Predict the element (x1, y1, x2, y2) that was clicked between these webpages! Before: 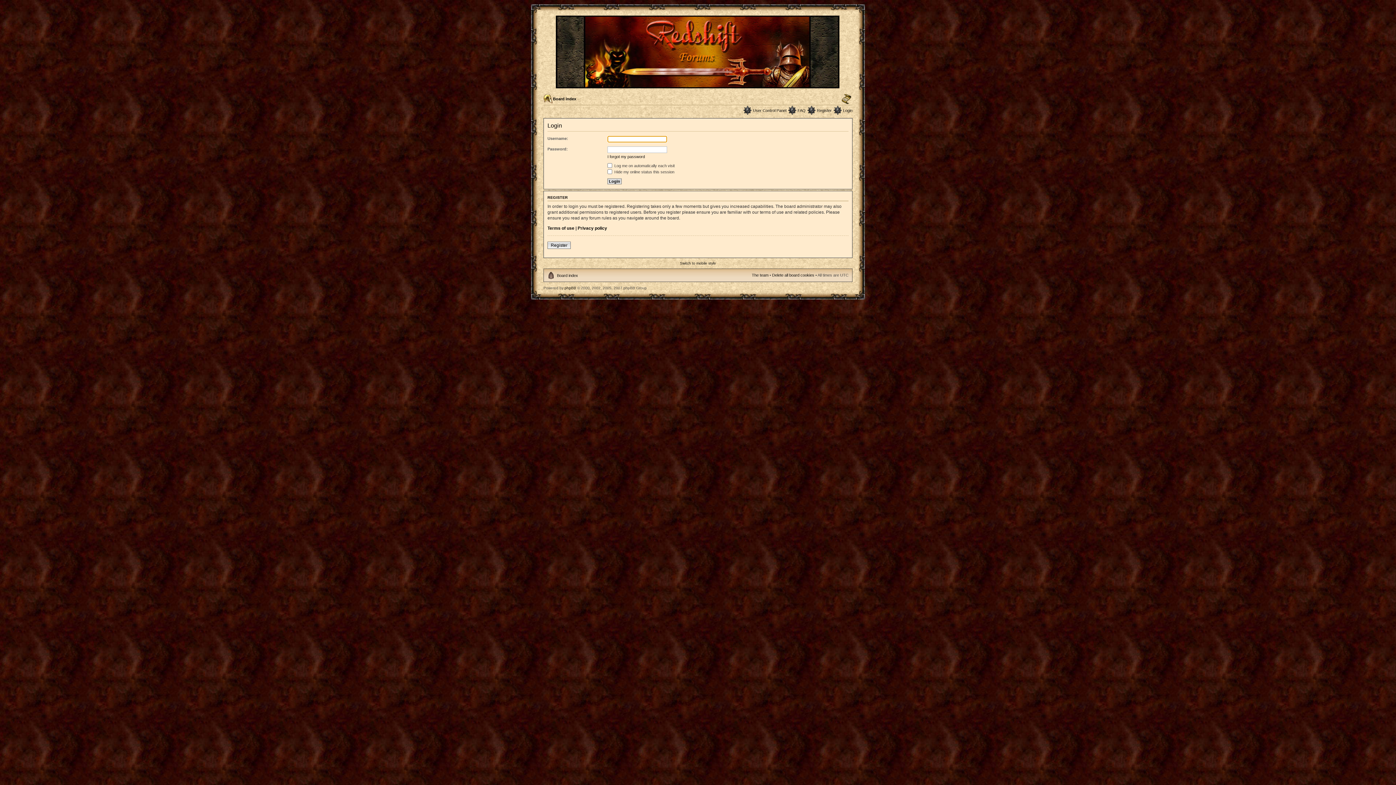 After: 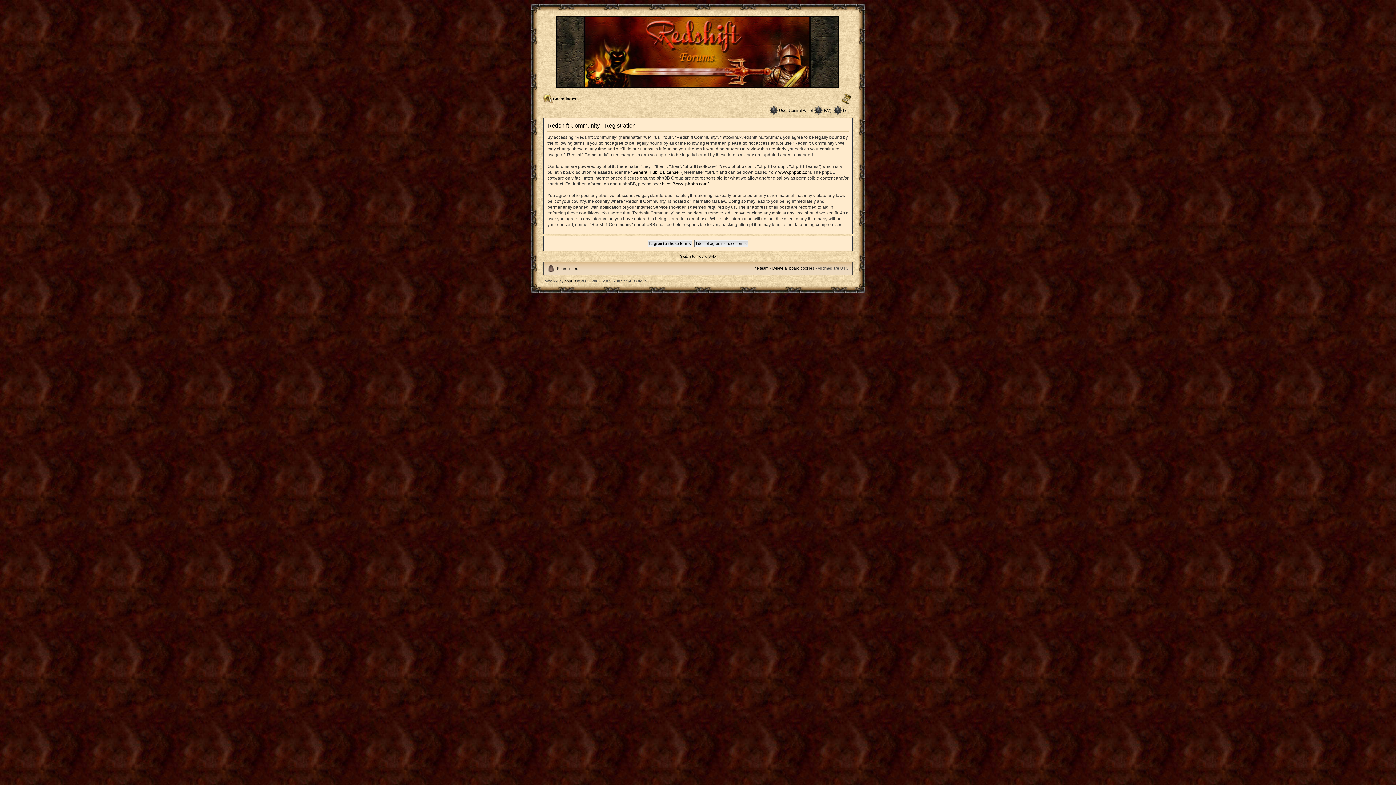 Action: bbox: (817, 108, 832, 112) label: Register